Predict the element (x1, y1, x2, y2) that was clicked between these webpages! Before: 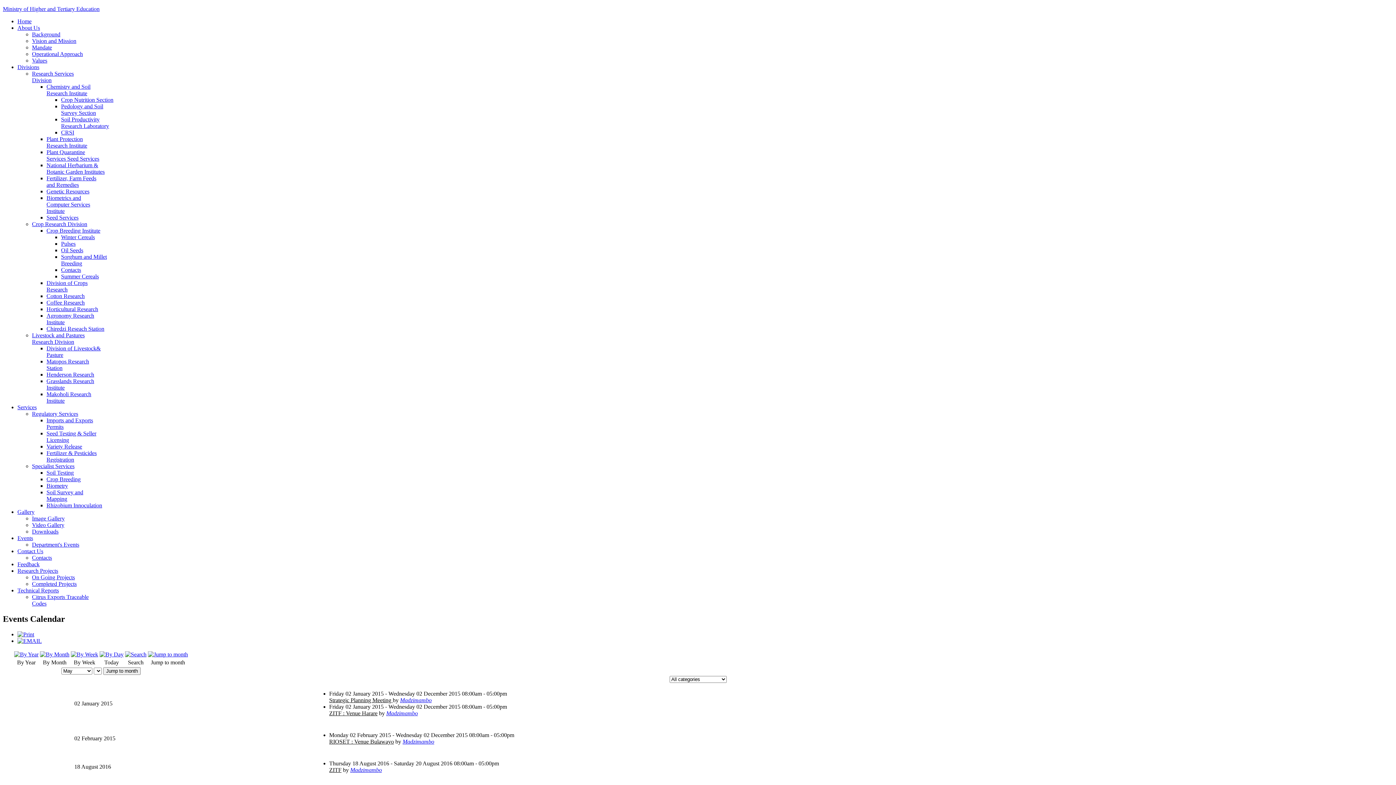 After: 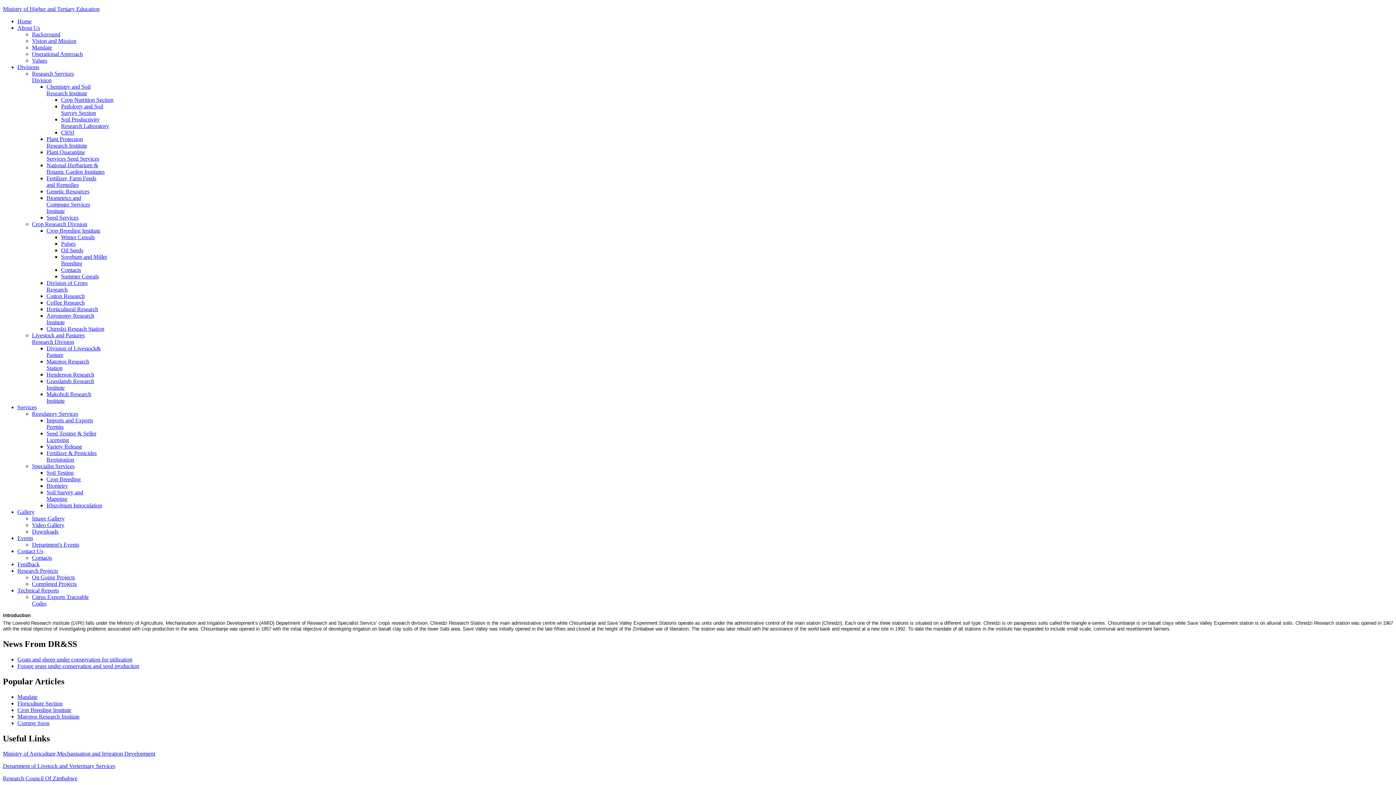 Action: bbox: (46, 325, 104, 332) label: Chiredzi Reseach Station